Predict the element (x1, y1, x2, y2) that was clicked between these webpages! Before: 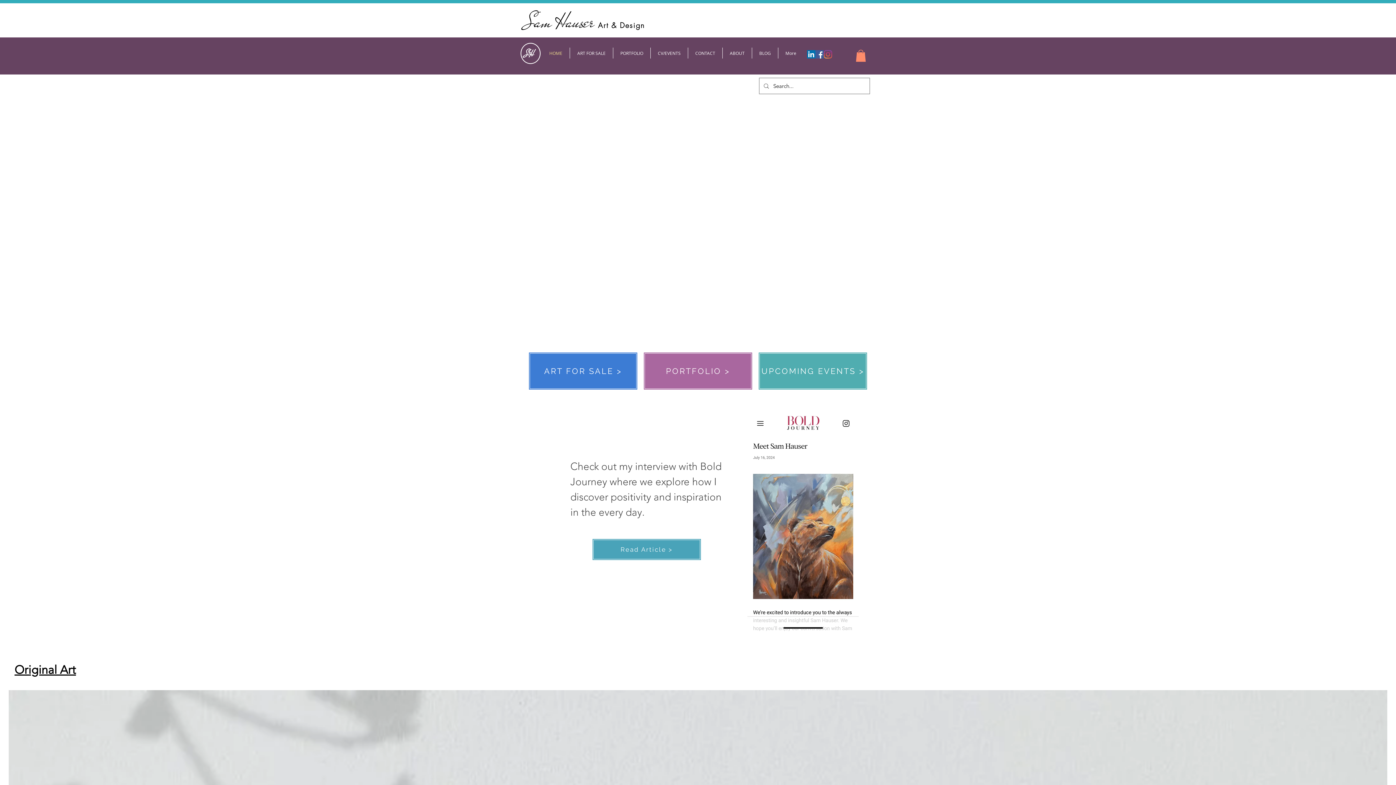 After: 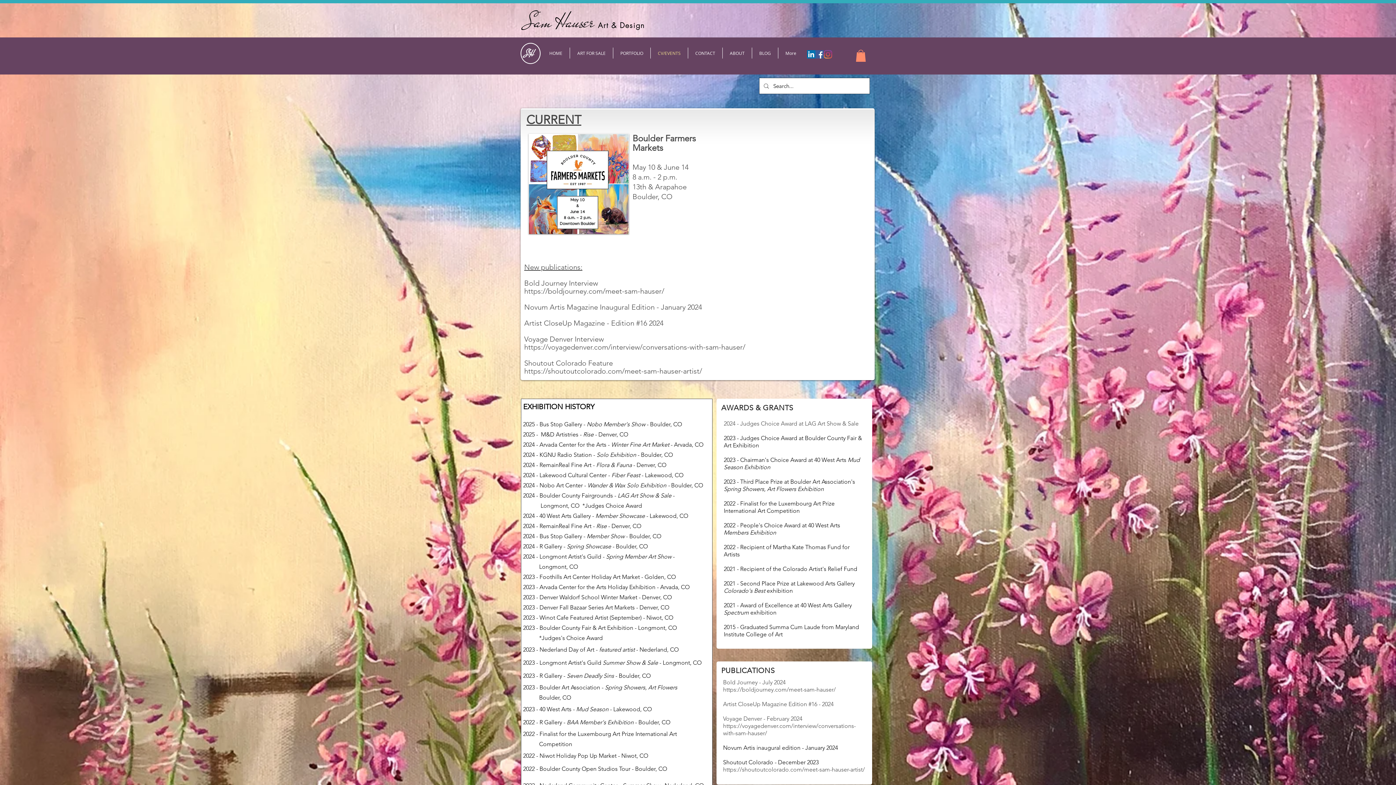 Action: bbox: (650, 47, 688, 58) label: CV/EVENTS